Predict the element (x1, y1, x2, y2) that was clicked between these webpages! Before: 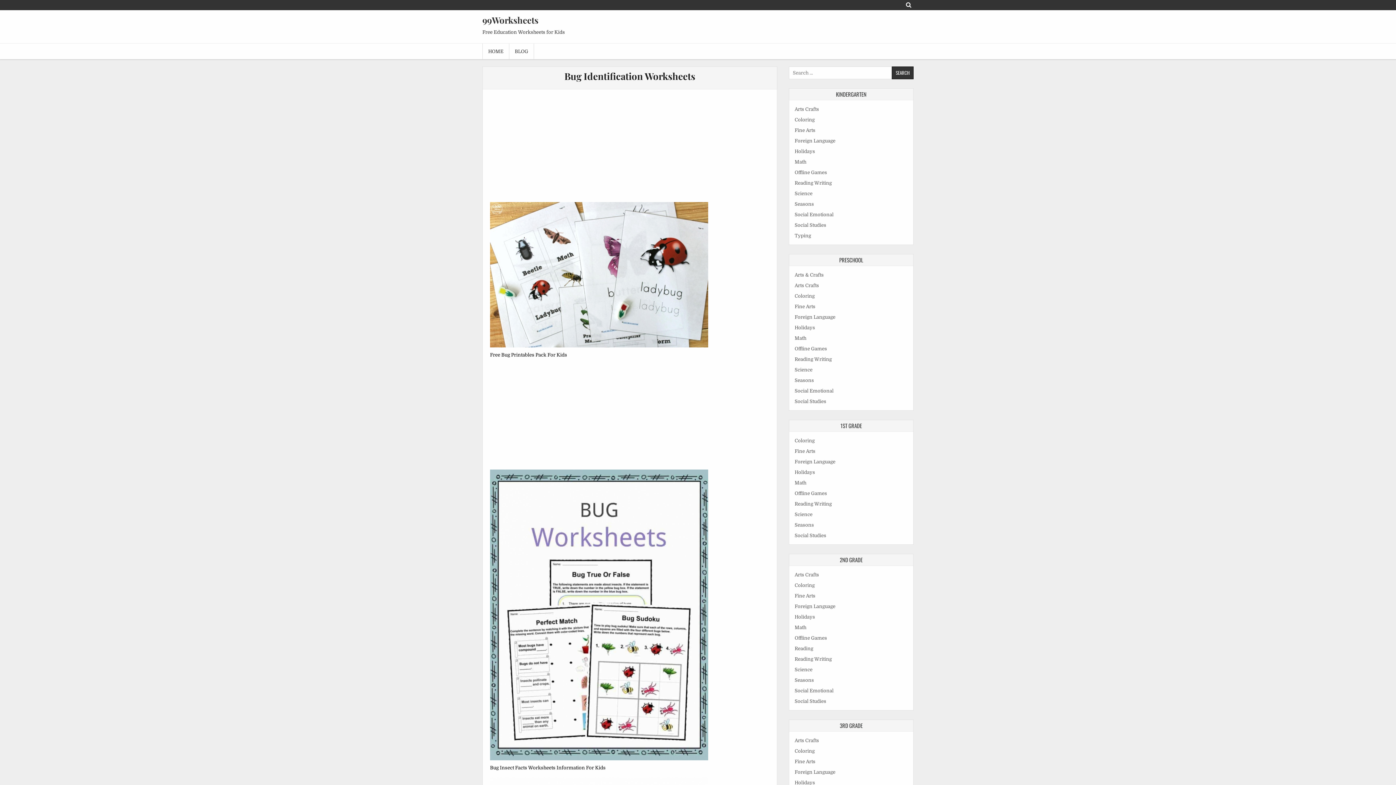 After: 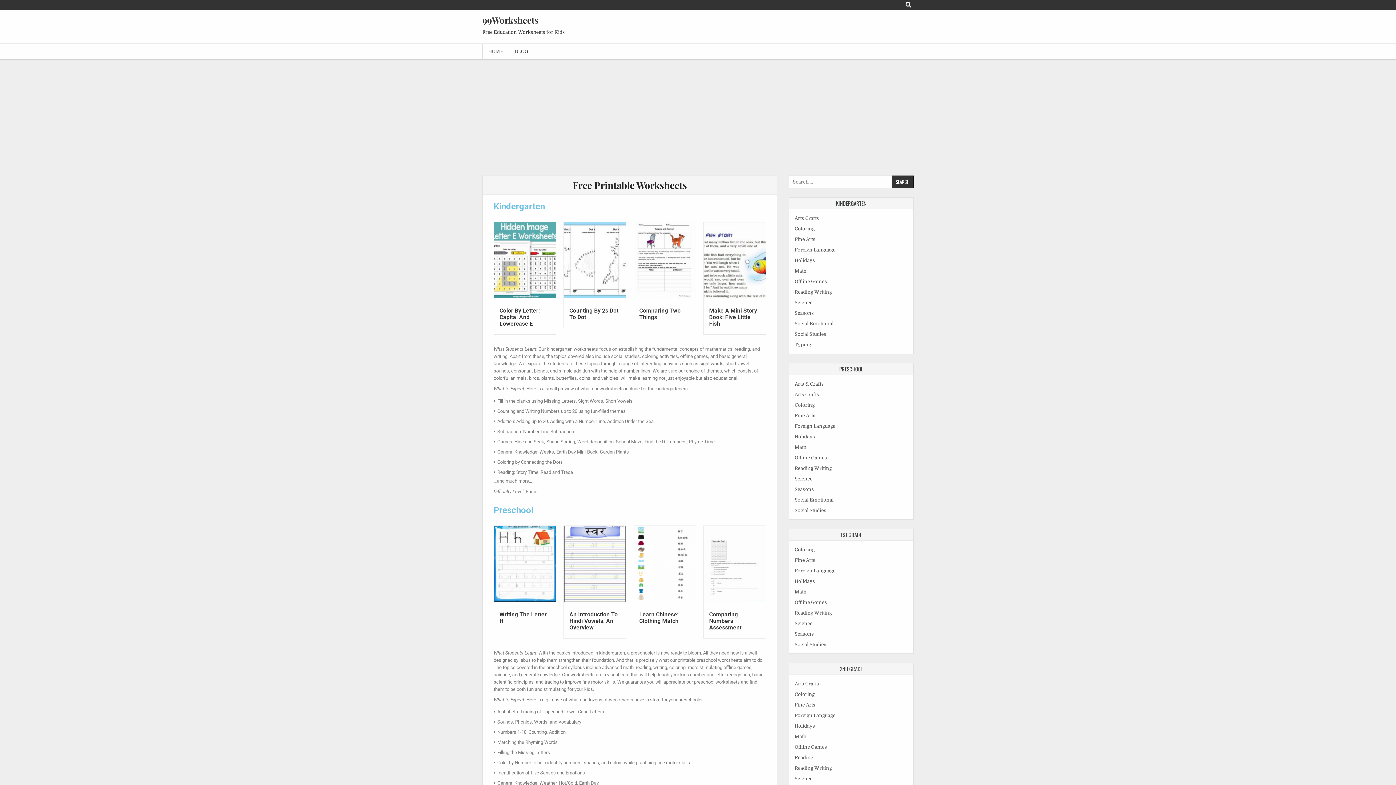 Action: bbox: (482, 43, 509, 59) label: HOME